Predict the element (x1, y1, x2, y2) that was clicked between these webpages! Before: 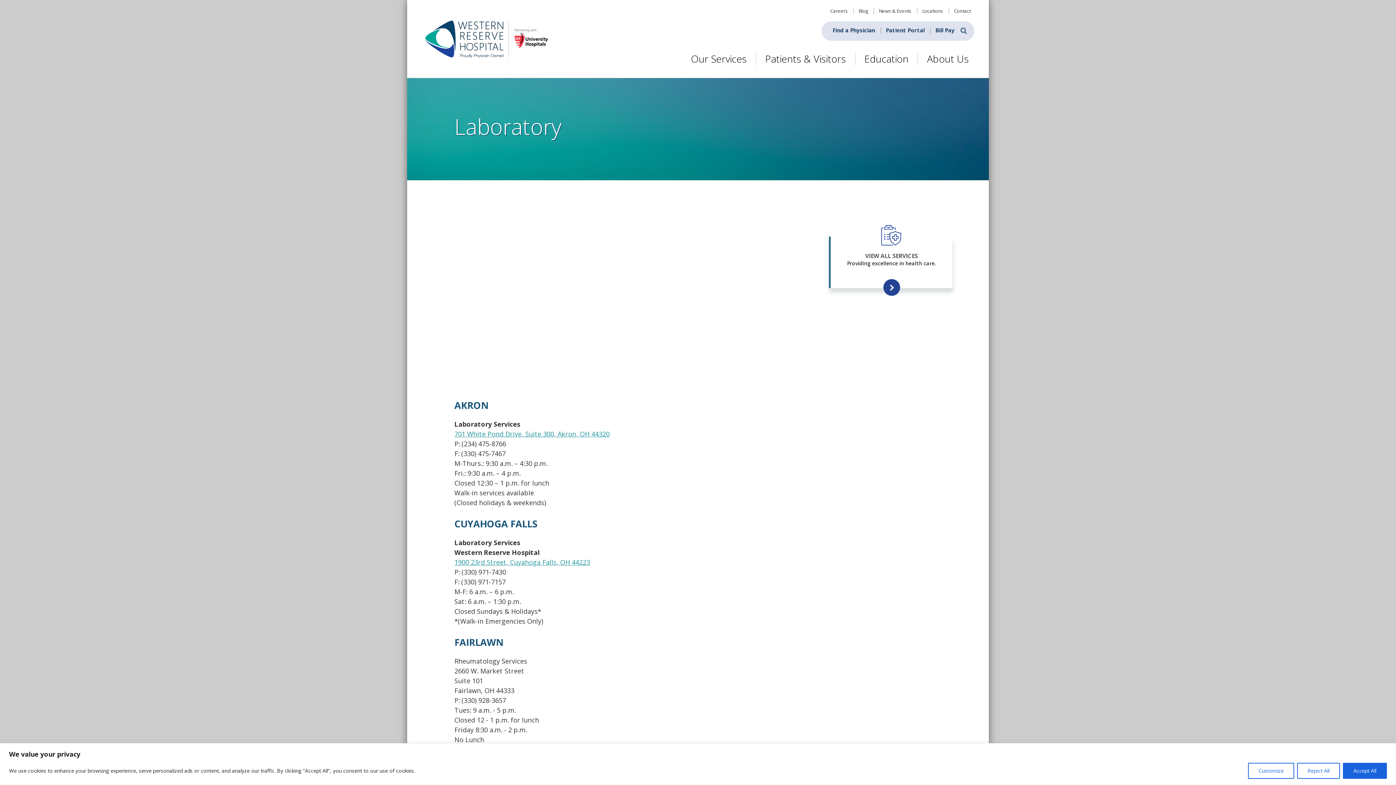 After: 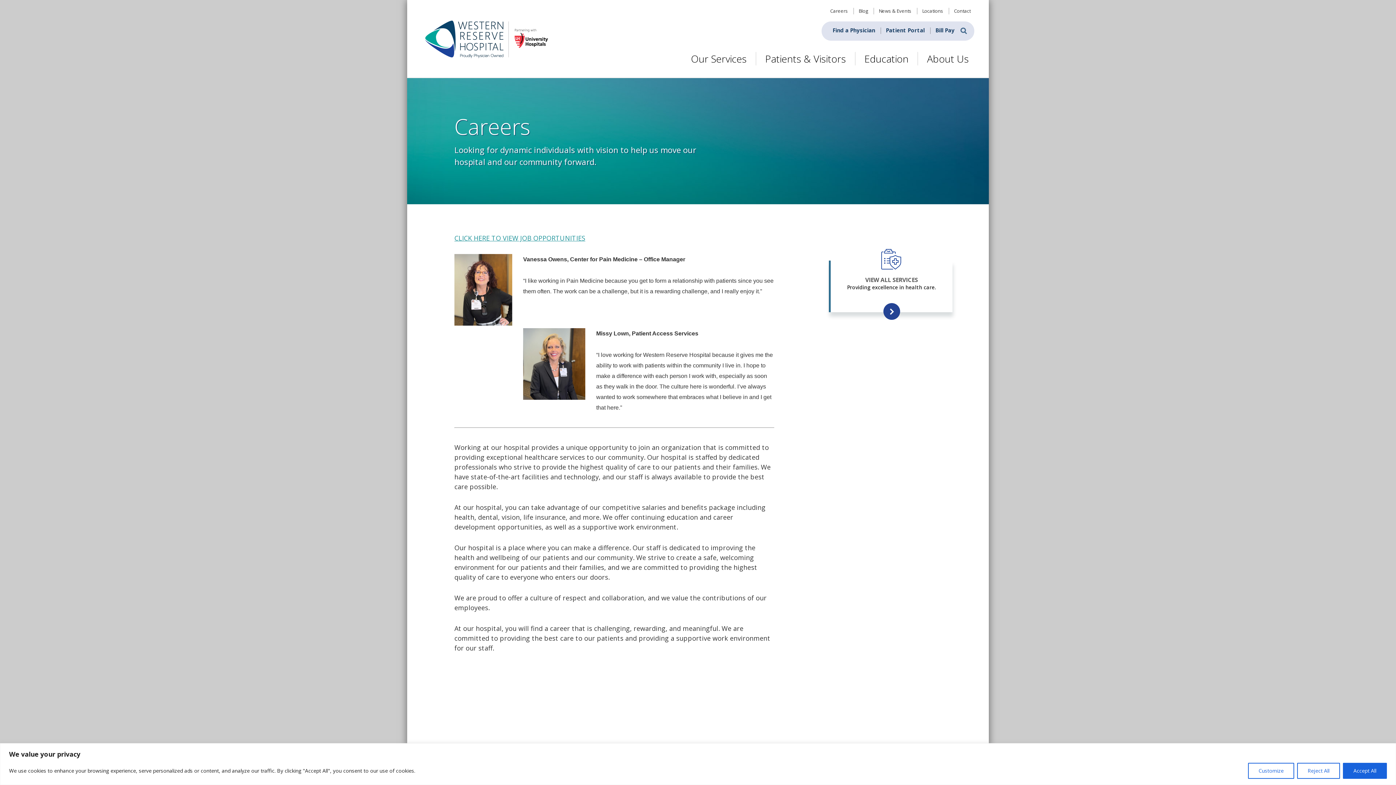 Action: label: Careers bbox: (830, 7, 848, 14)